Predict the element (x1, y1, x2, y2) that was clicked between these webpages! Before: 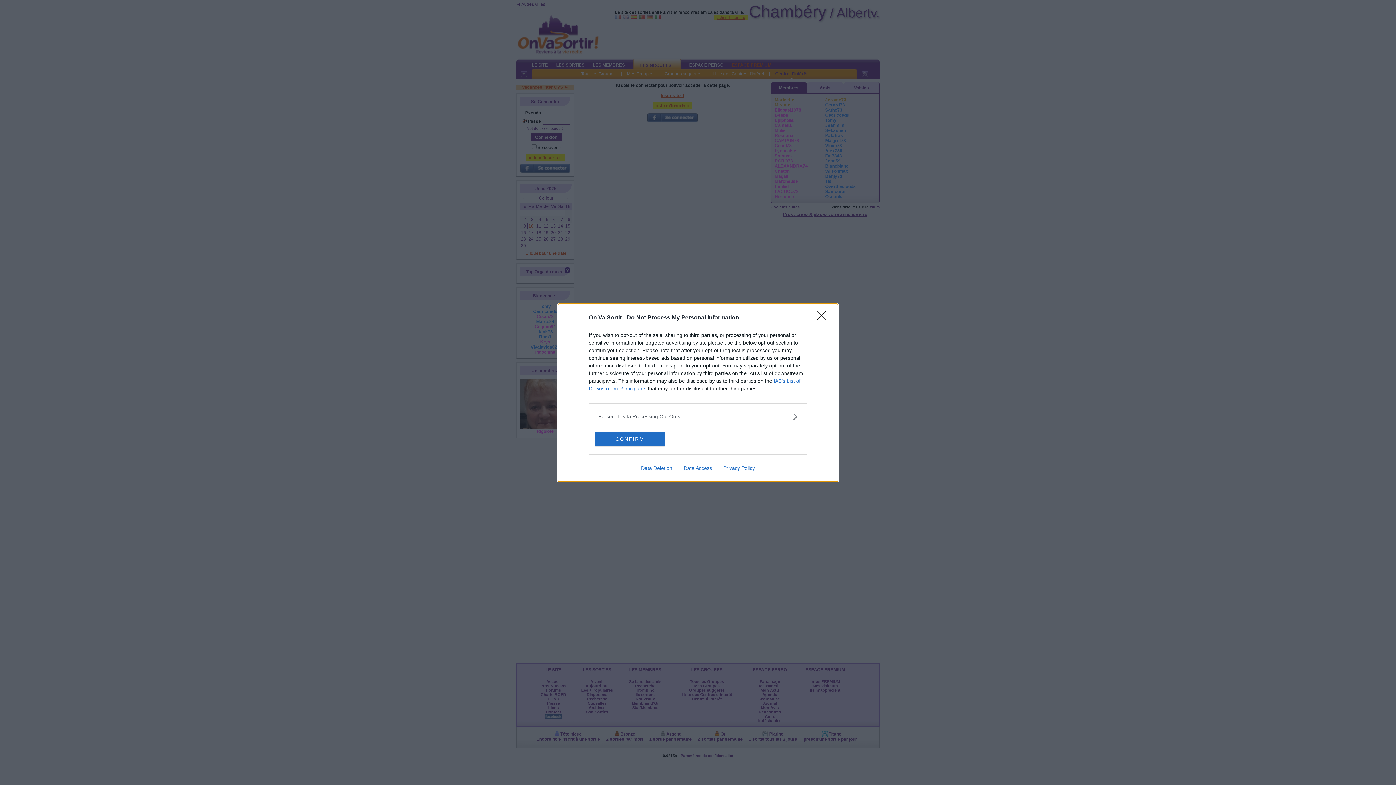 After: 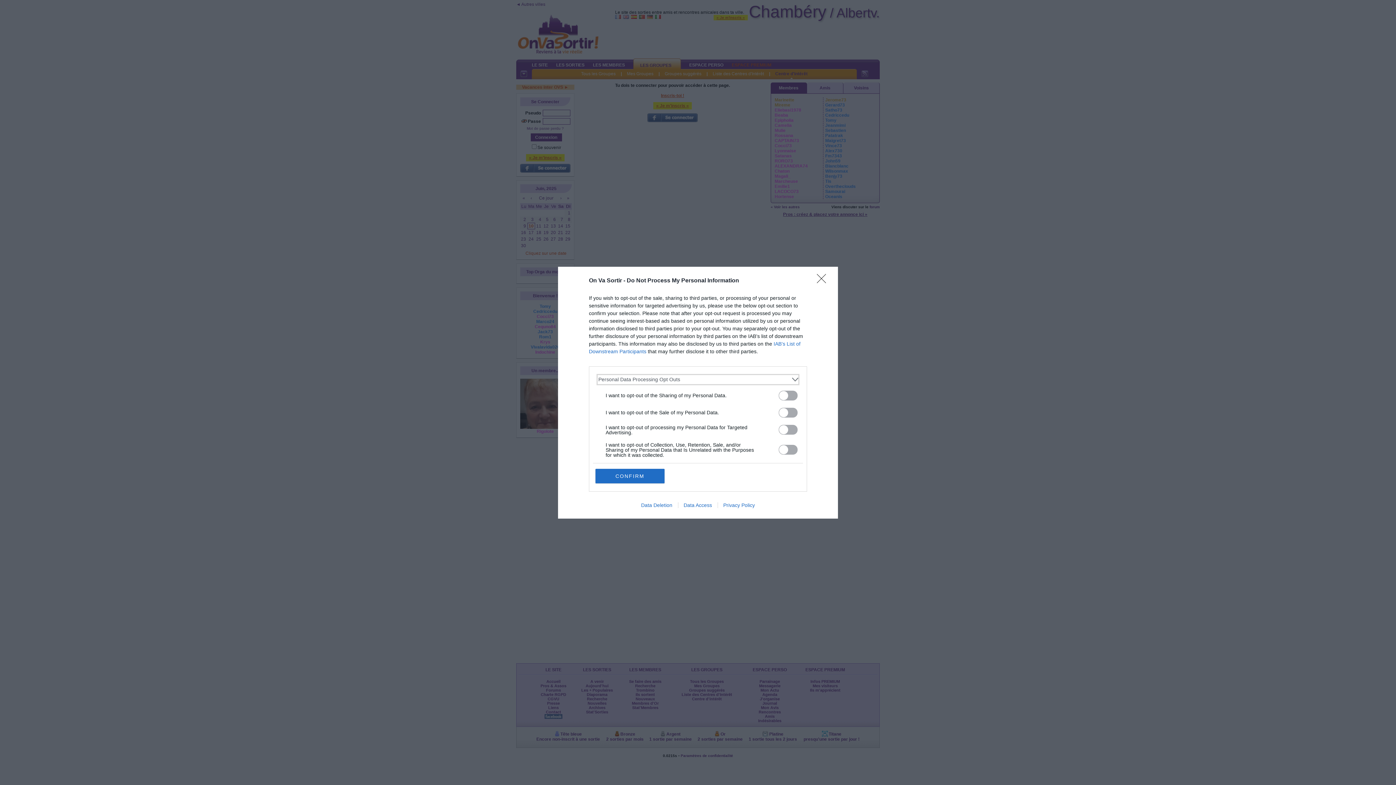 Action: label: Opt-Outs bbox: (598, 412, 797, 420)